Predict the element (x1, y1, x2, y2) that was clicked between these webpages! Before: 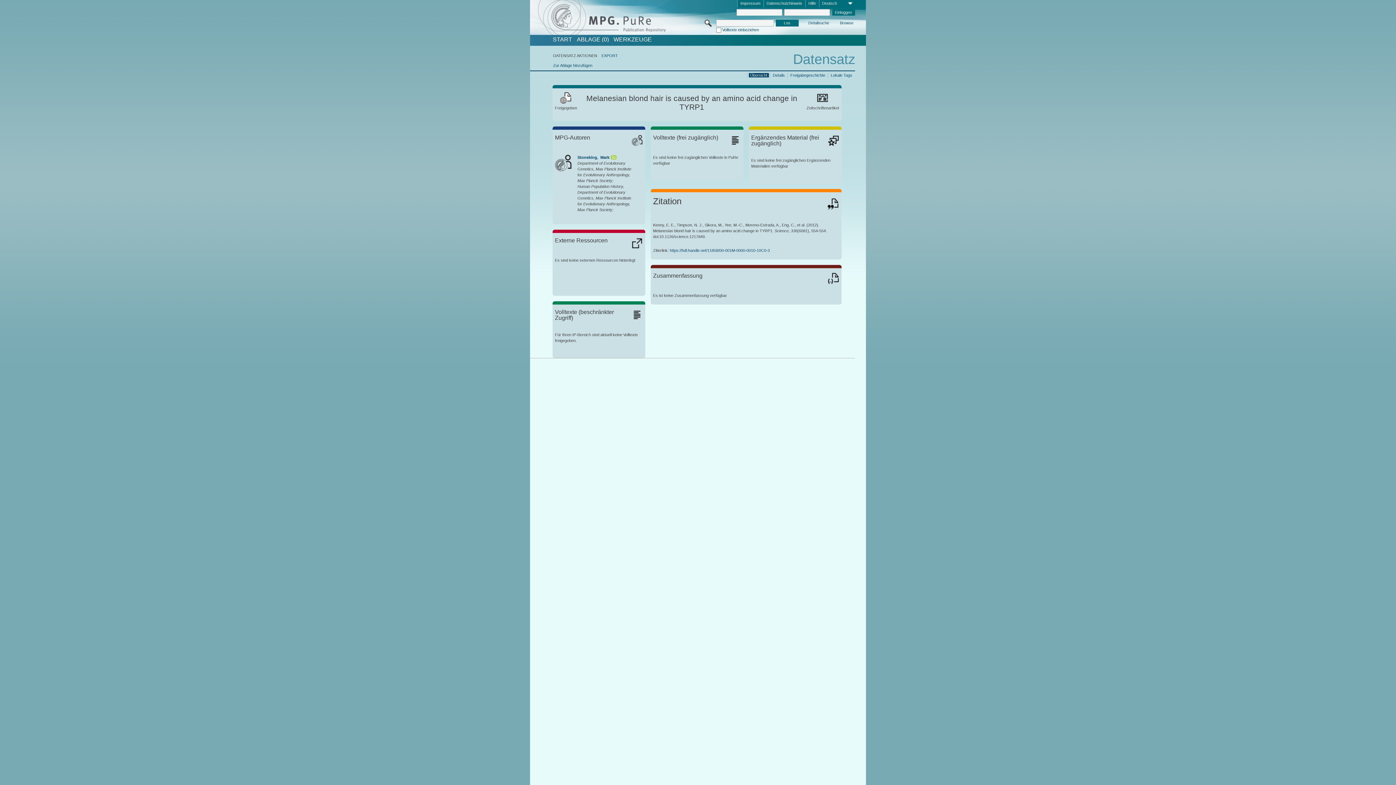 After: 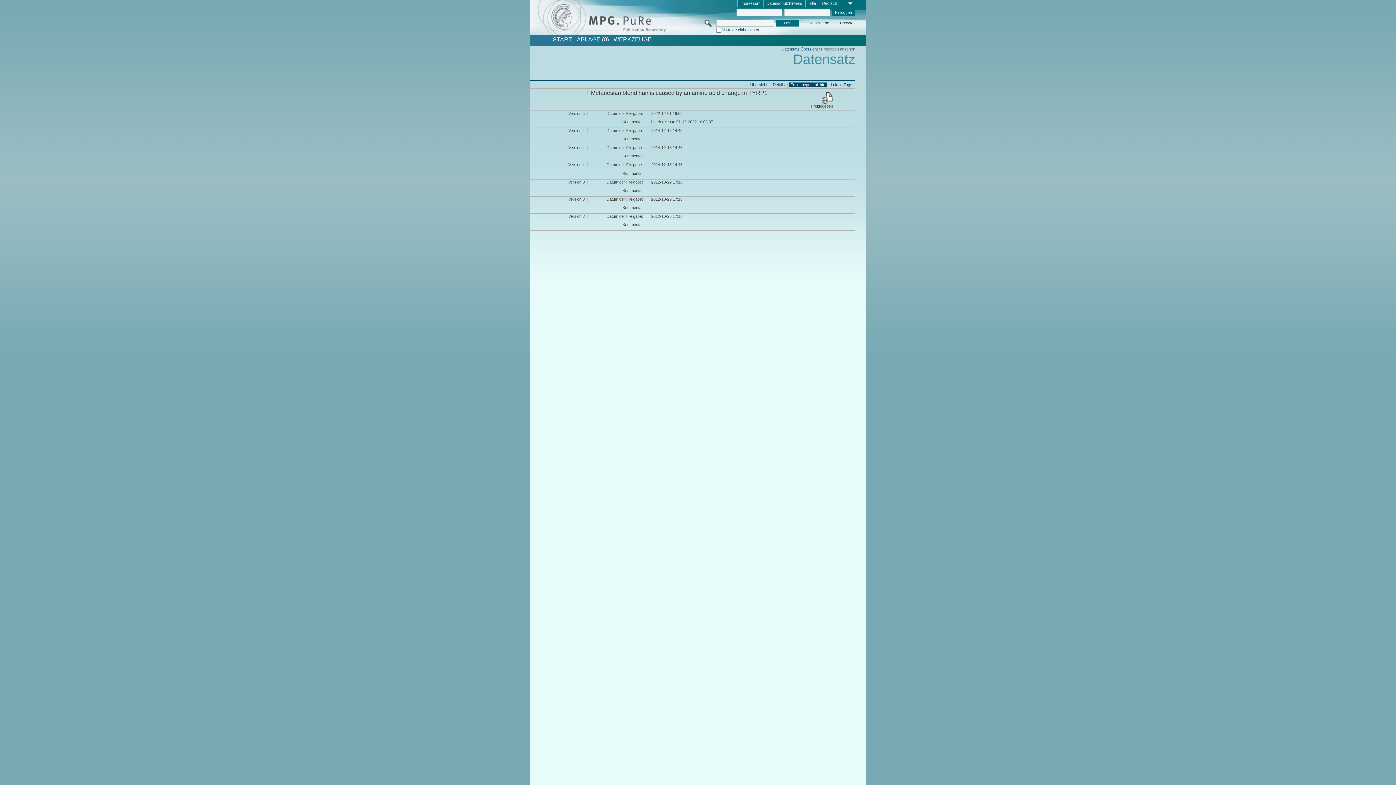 Action: bbox: (789, 72, 826, 77) label: Freigabegeschichte